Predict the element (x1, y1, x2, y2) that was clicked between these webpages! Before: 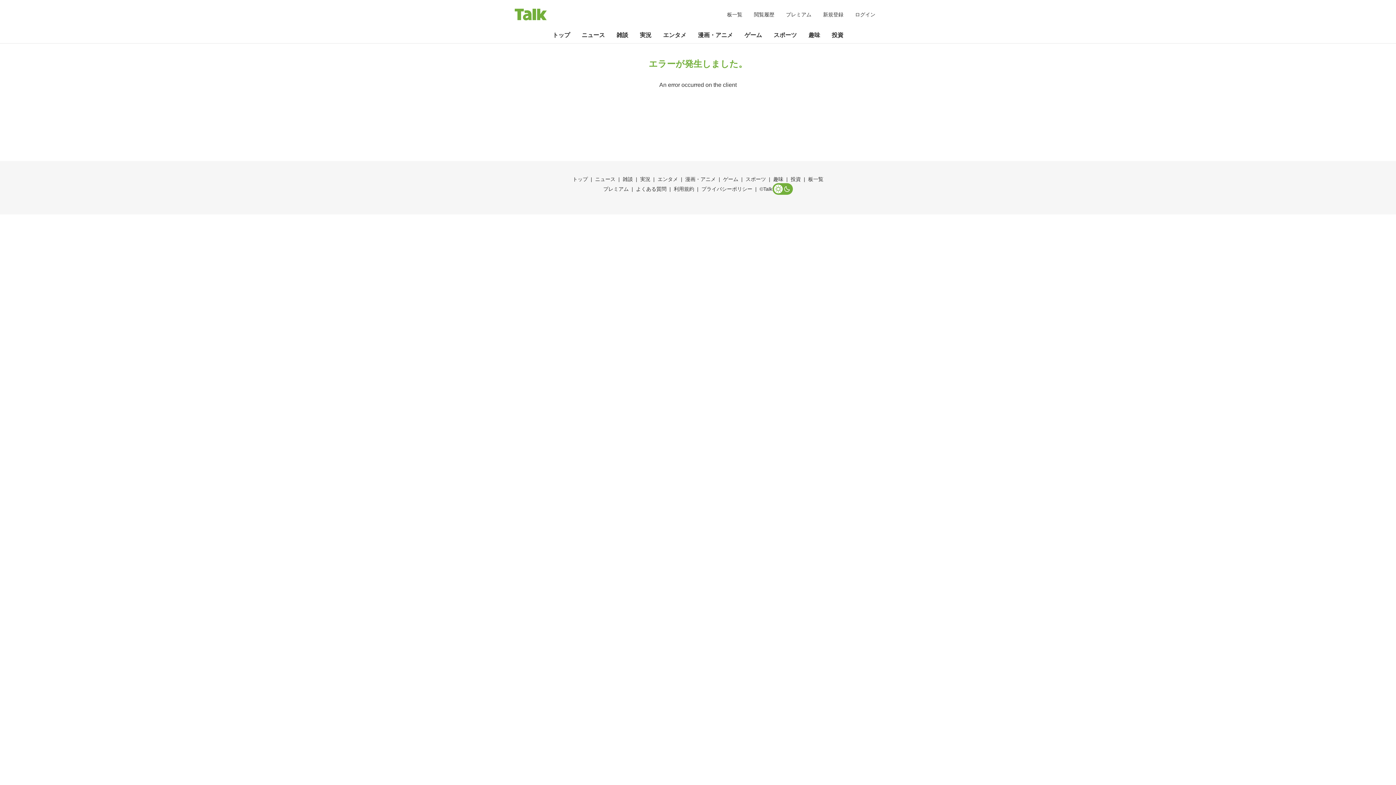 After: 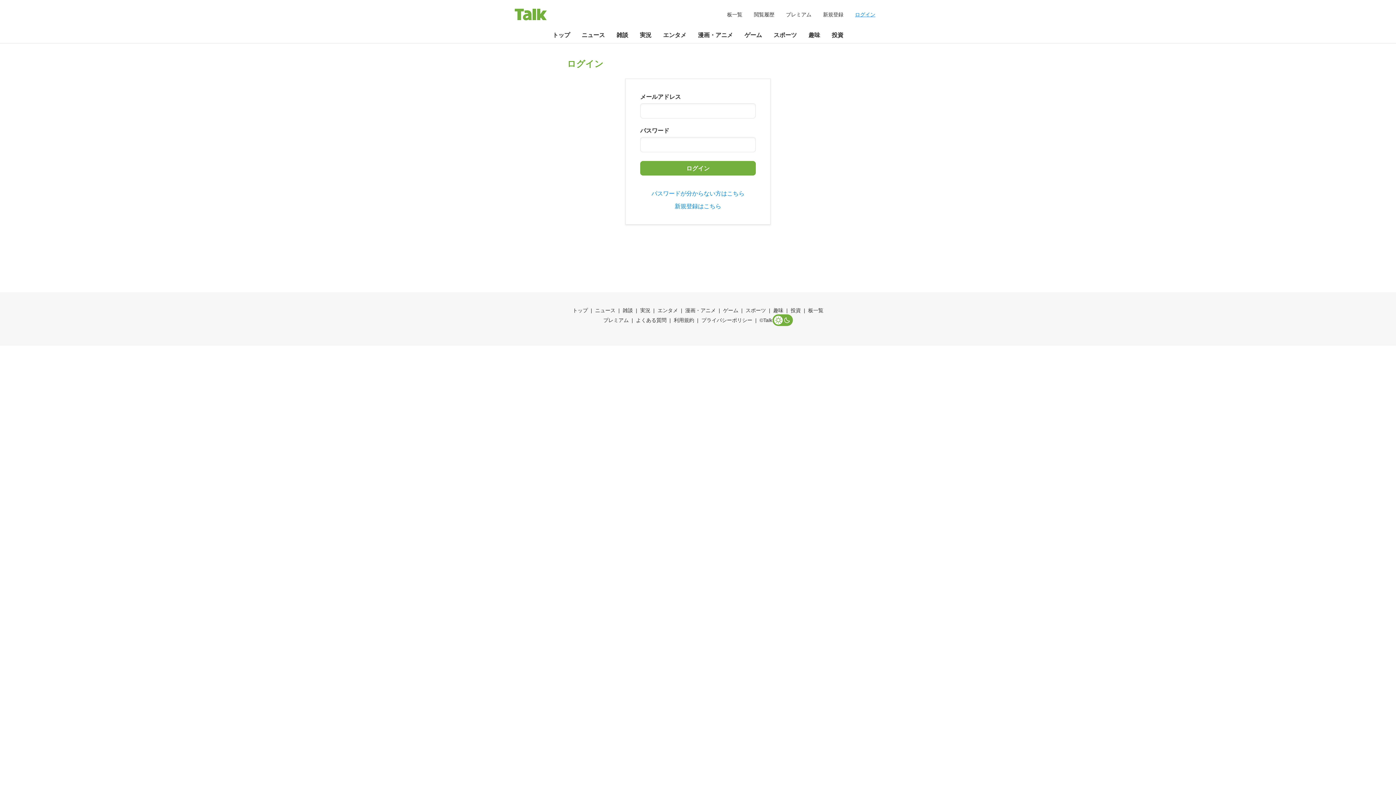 Action: label: ログイン bbox: (855, 10, 875, 18)